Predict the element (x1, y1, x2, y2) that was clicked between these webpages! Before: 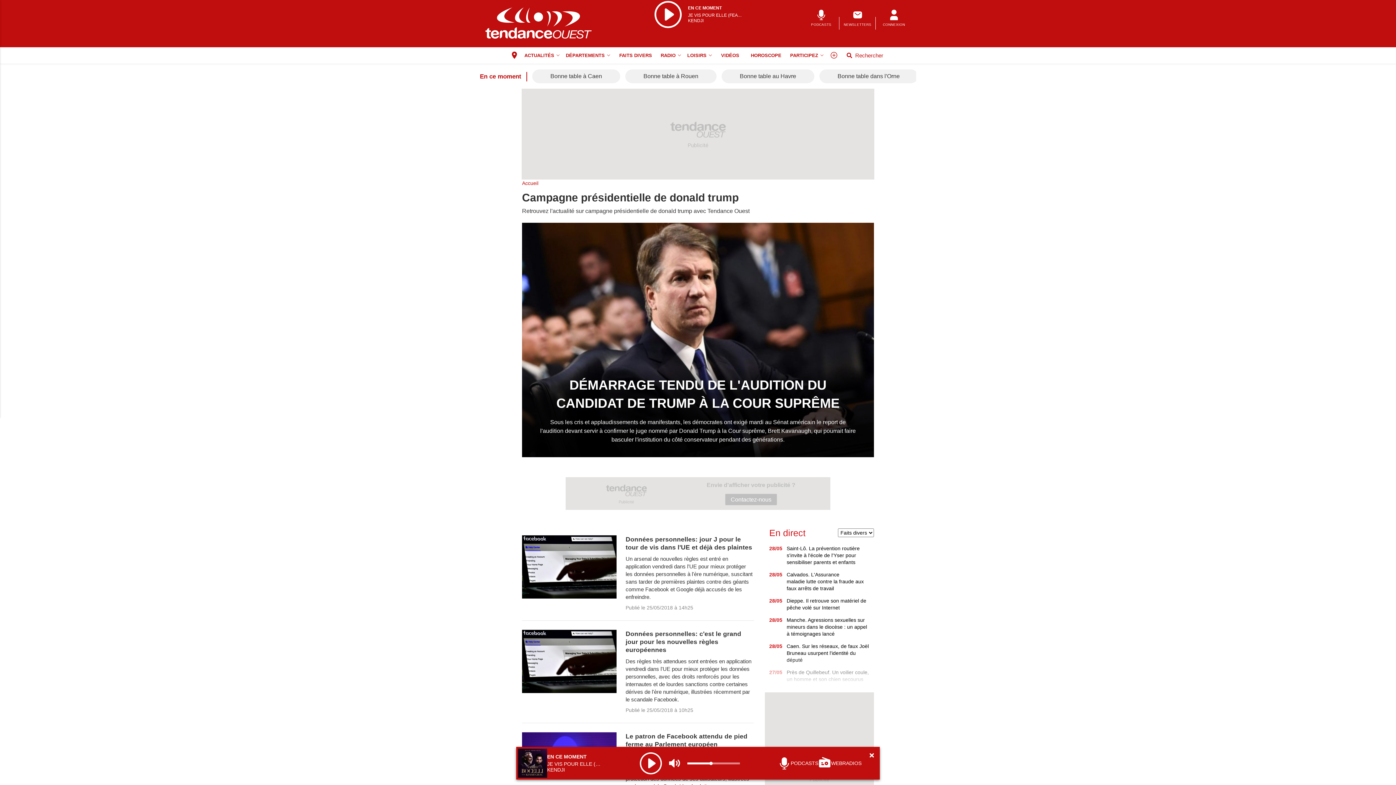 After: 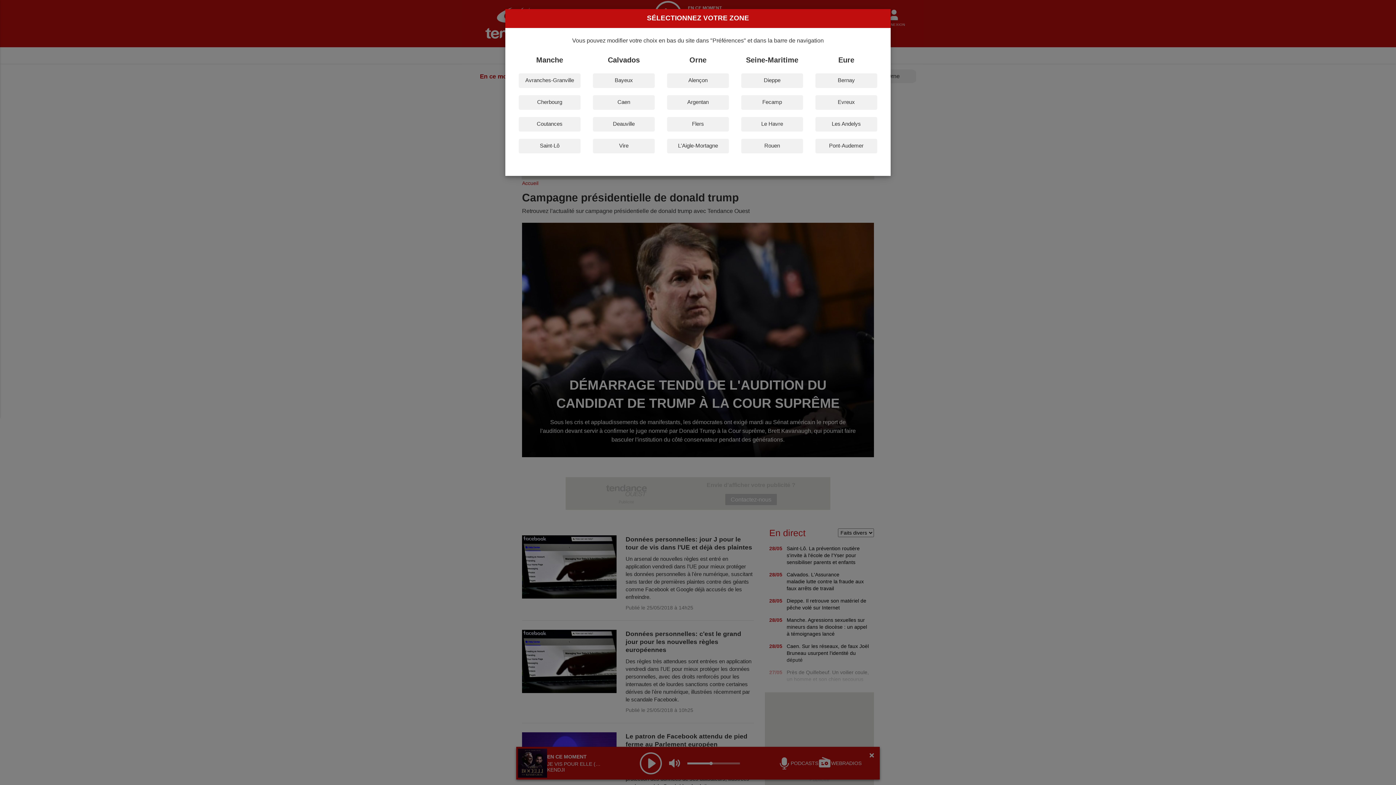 Action: bbox: (507, 47, 521, 63) label: Changer de zone